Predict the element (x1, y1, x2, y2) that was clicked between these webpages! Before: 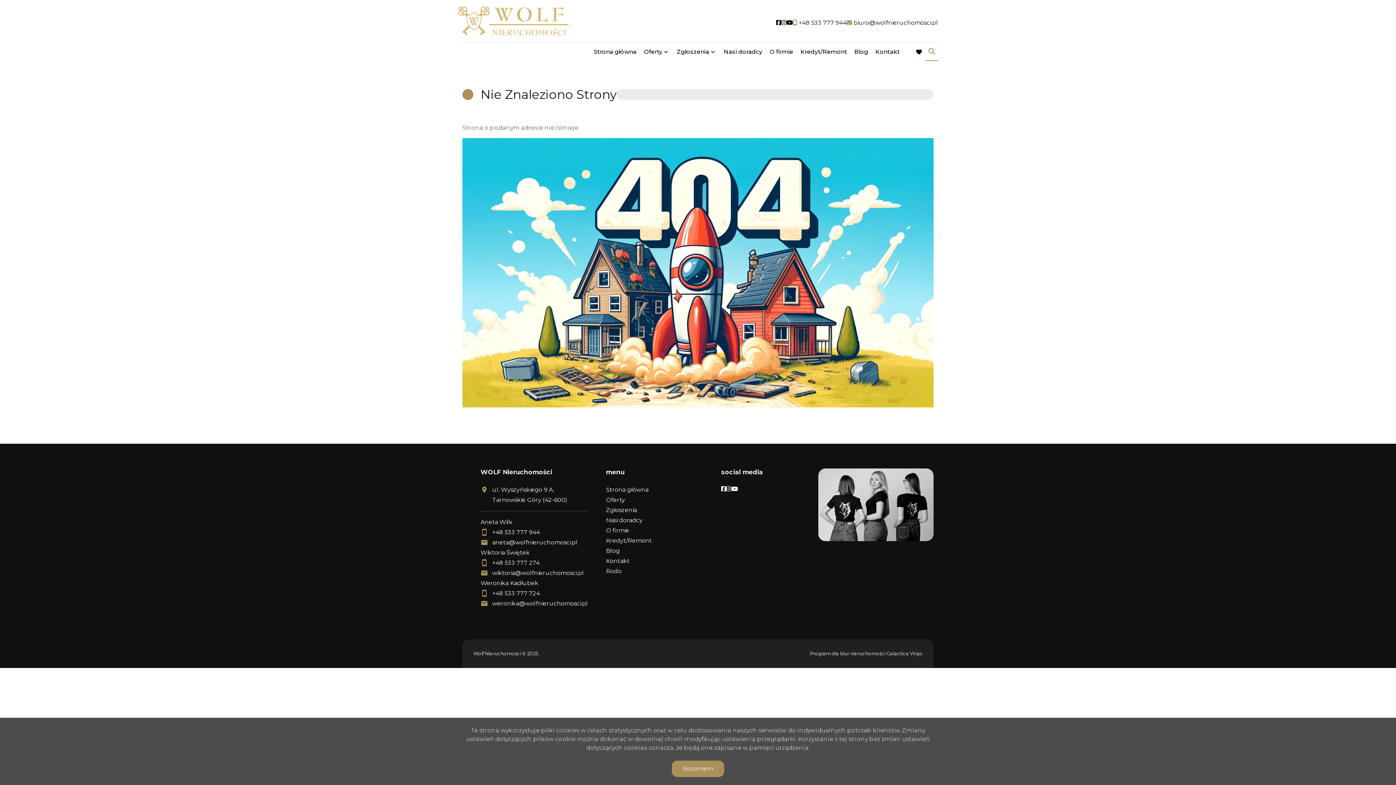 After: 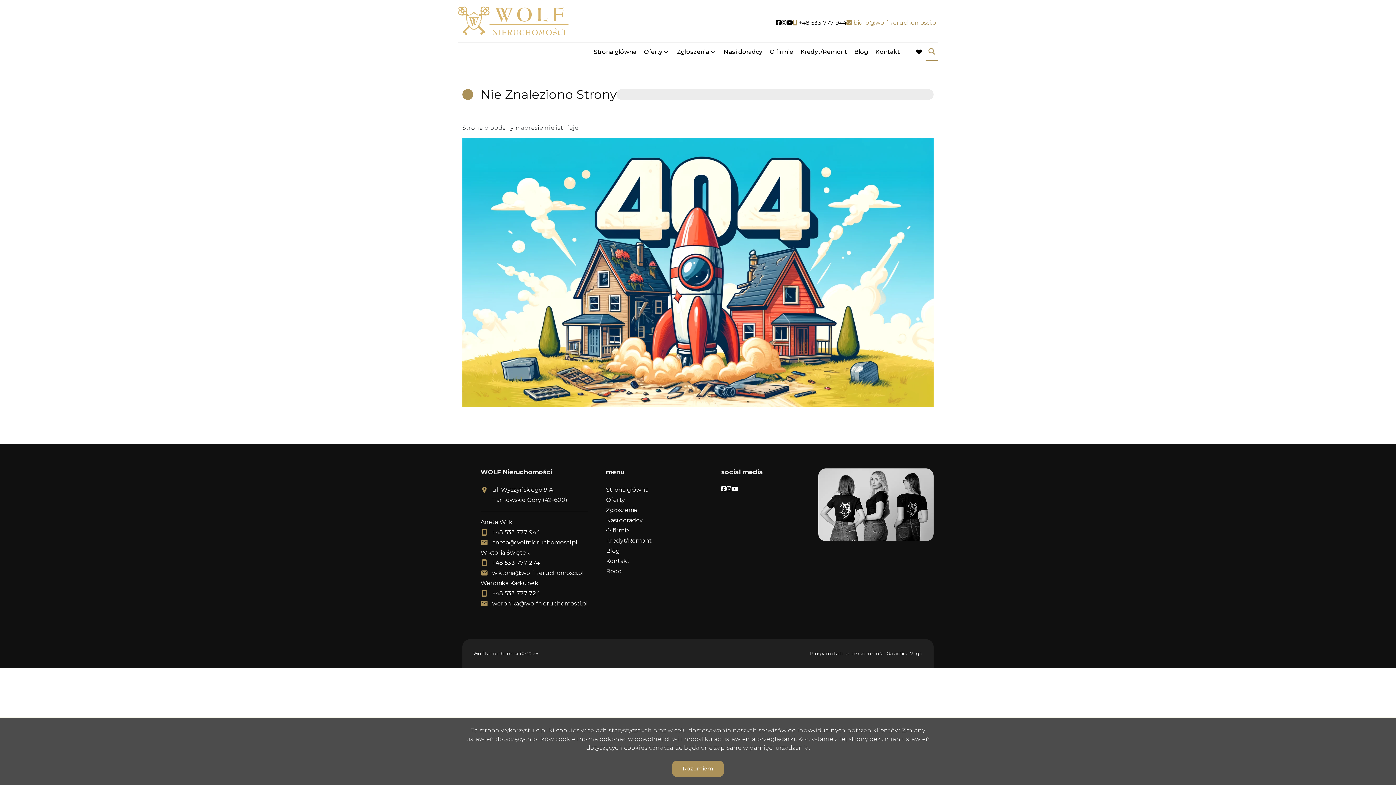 Action: label:  biuro@wolfnieruchomosci.pl bbox: (846, 17, 938, 28)